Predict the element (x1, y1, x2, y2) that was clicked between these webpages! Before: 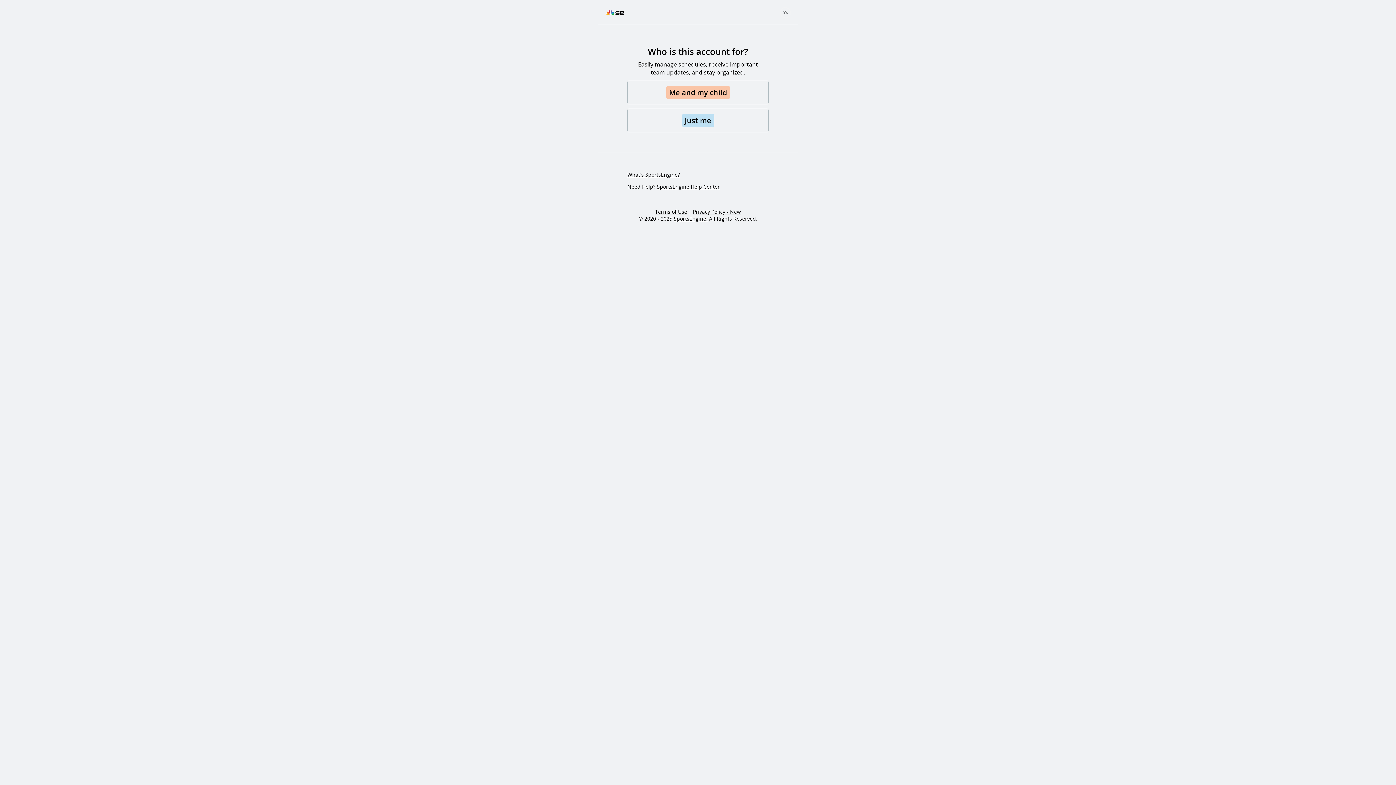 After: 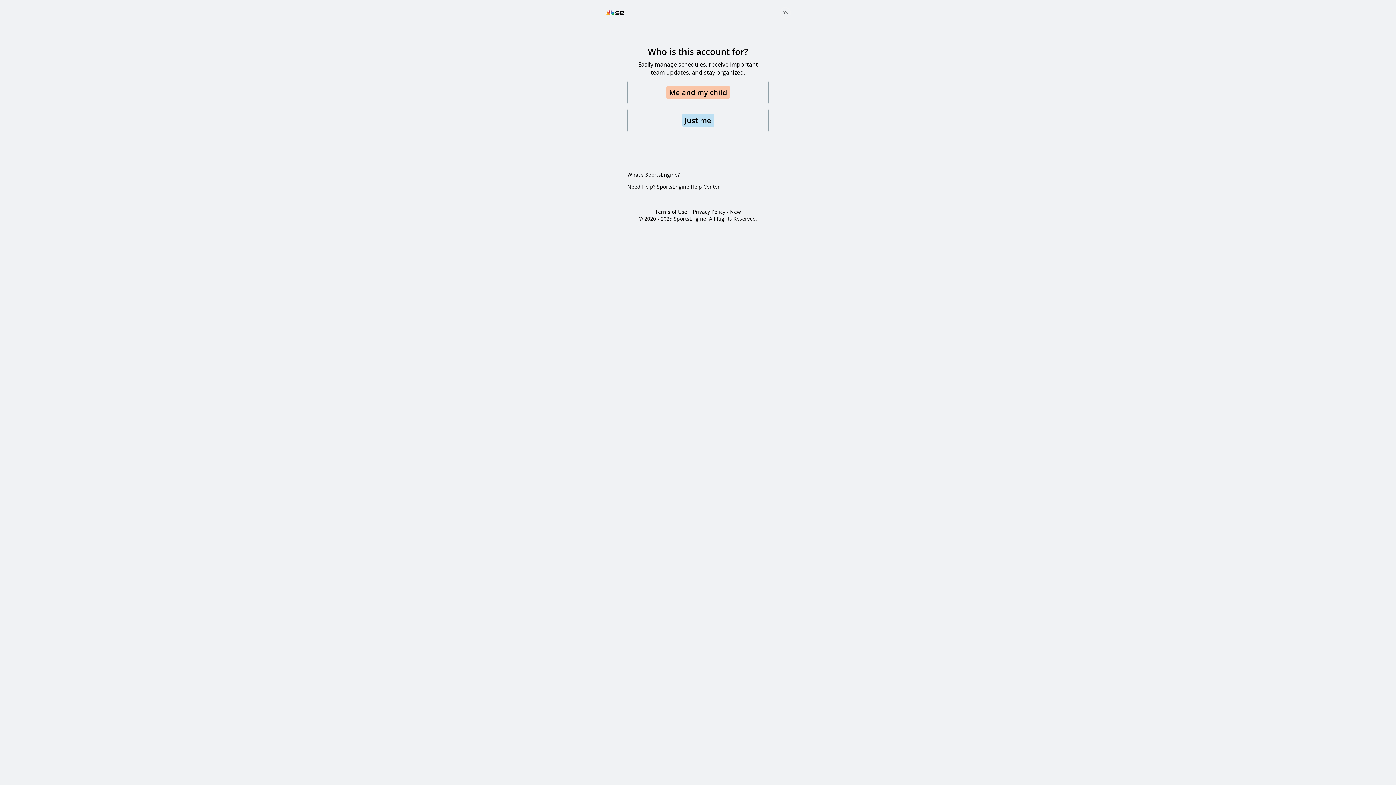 Action: bbox: (693, 208, 741, 215) label: Privacy Policy - New